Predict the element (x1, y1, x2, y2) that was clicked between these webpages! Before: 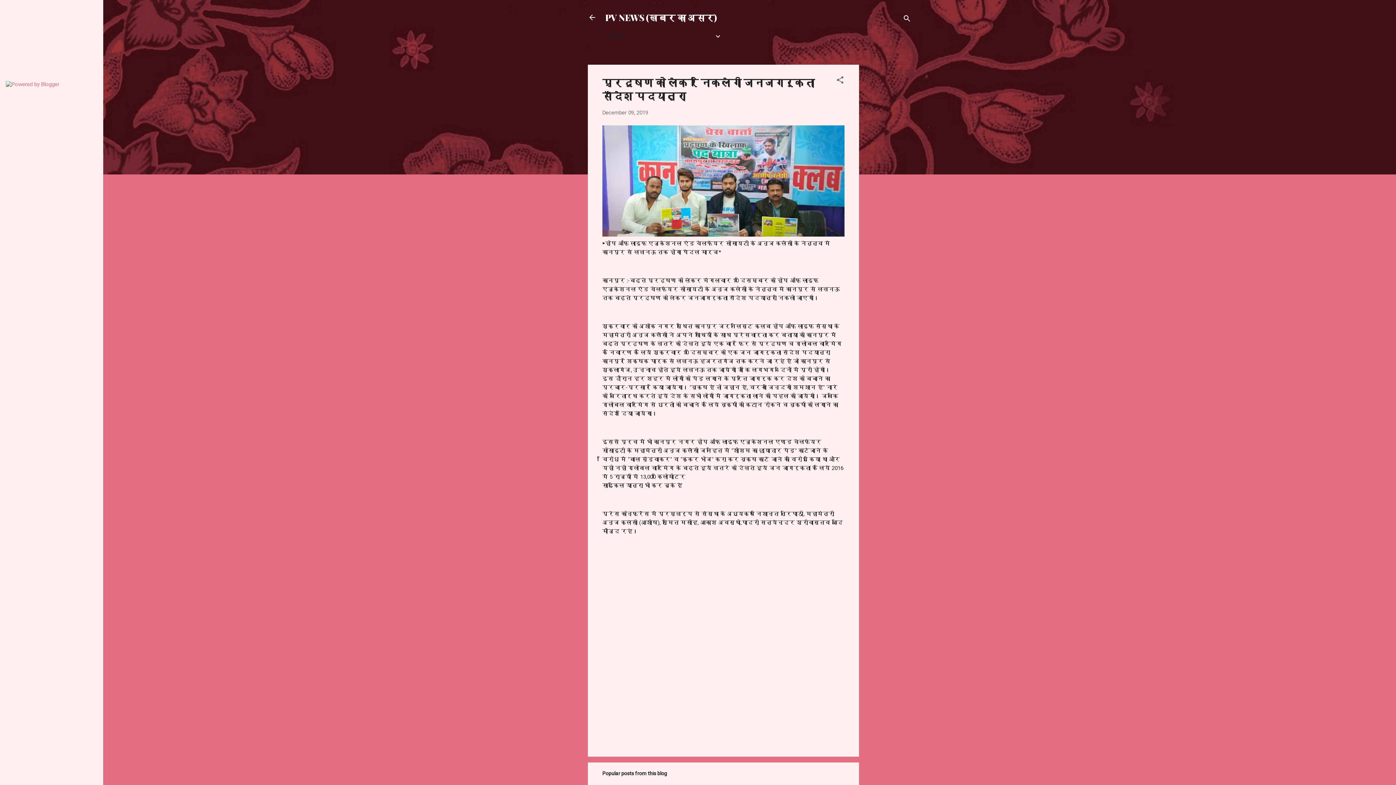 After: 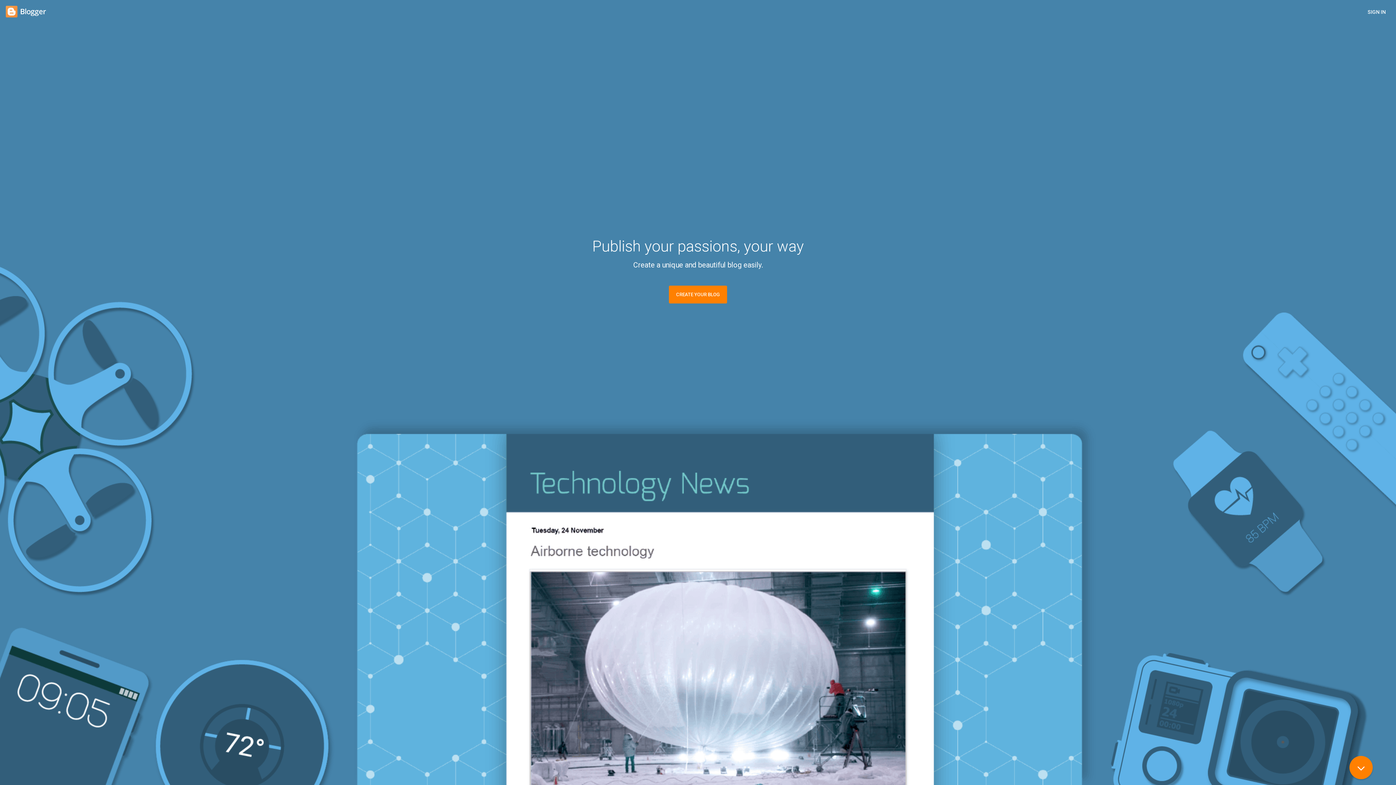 Action: bbox: (5, 81, 59, 87)